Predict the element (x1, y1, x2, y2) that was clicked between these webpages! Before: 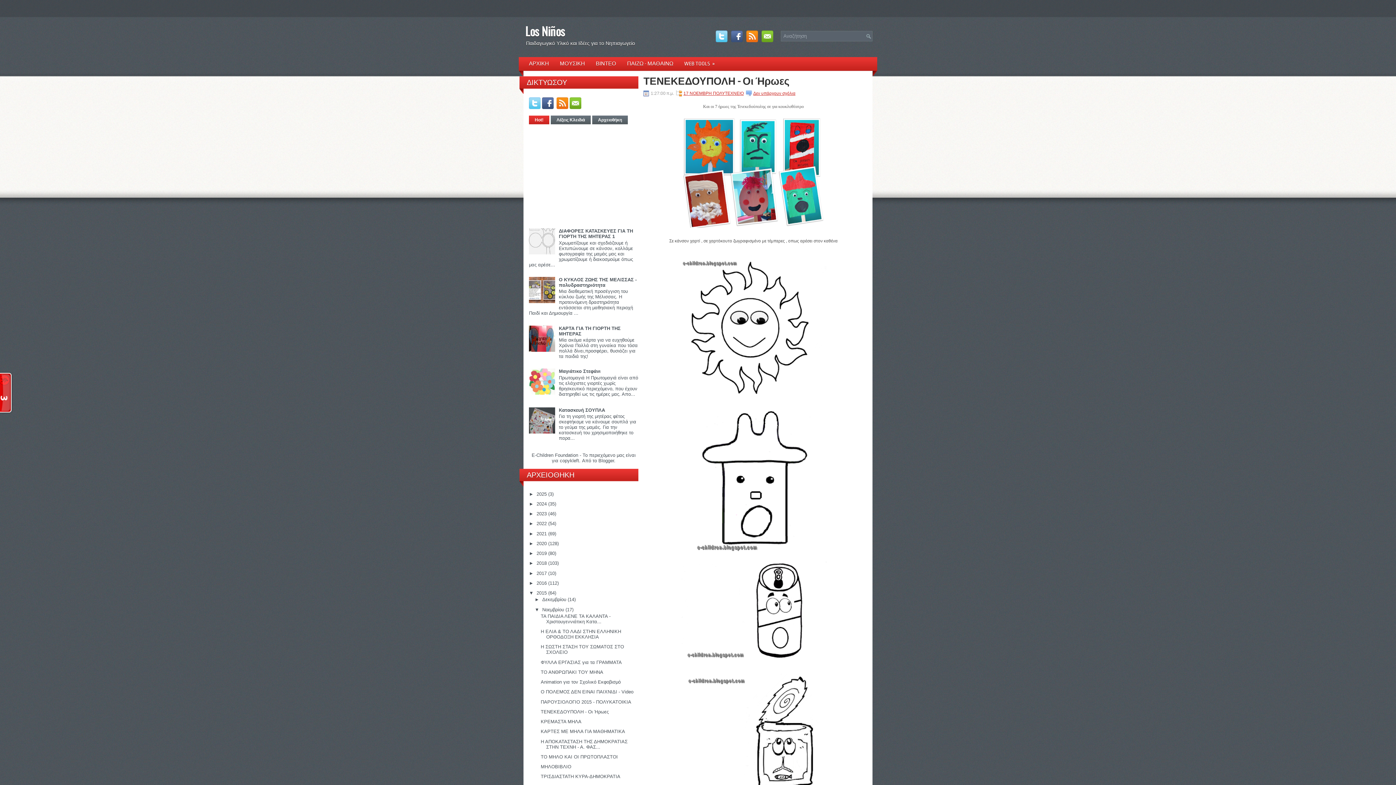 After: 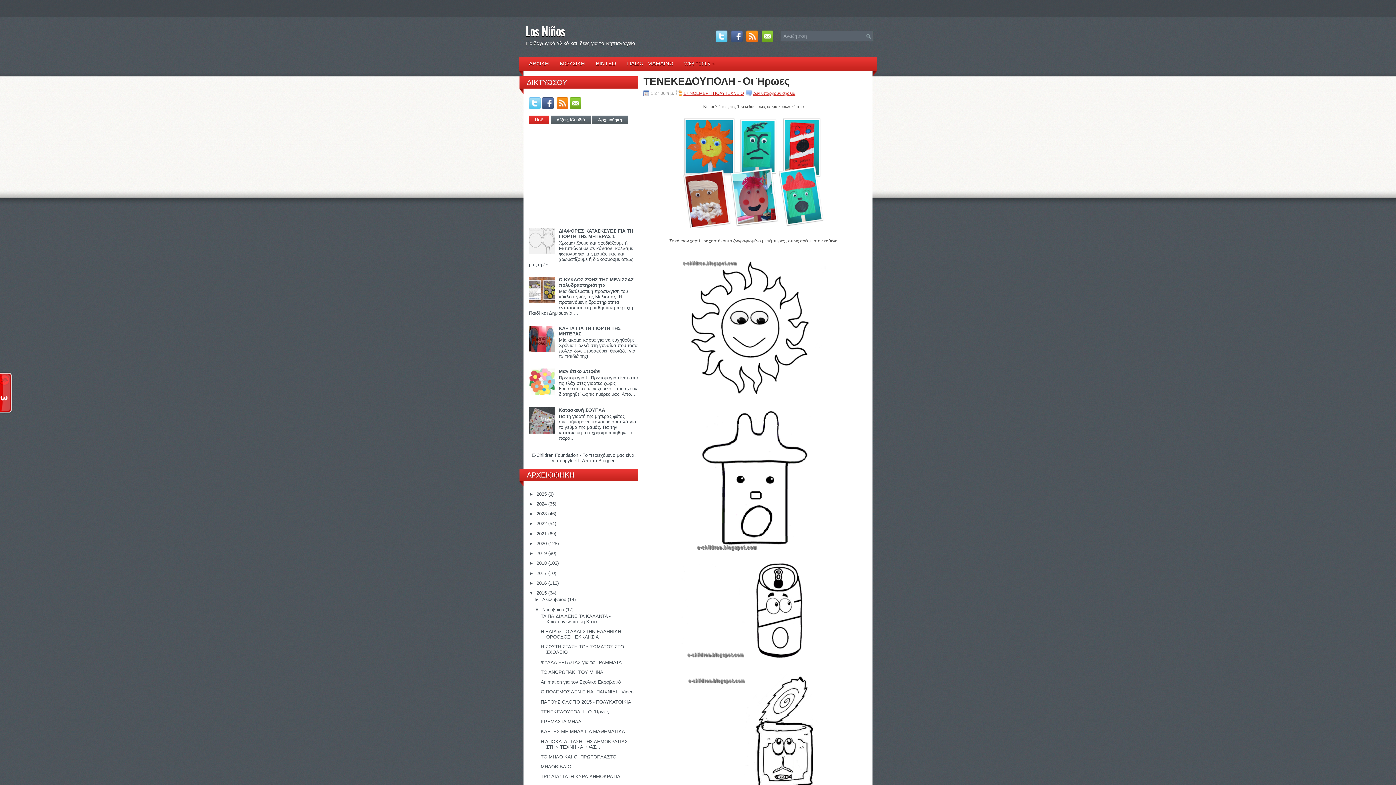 Action: bbox: (529, 347, 557, 352)